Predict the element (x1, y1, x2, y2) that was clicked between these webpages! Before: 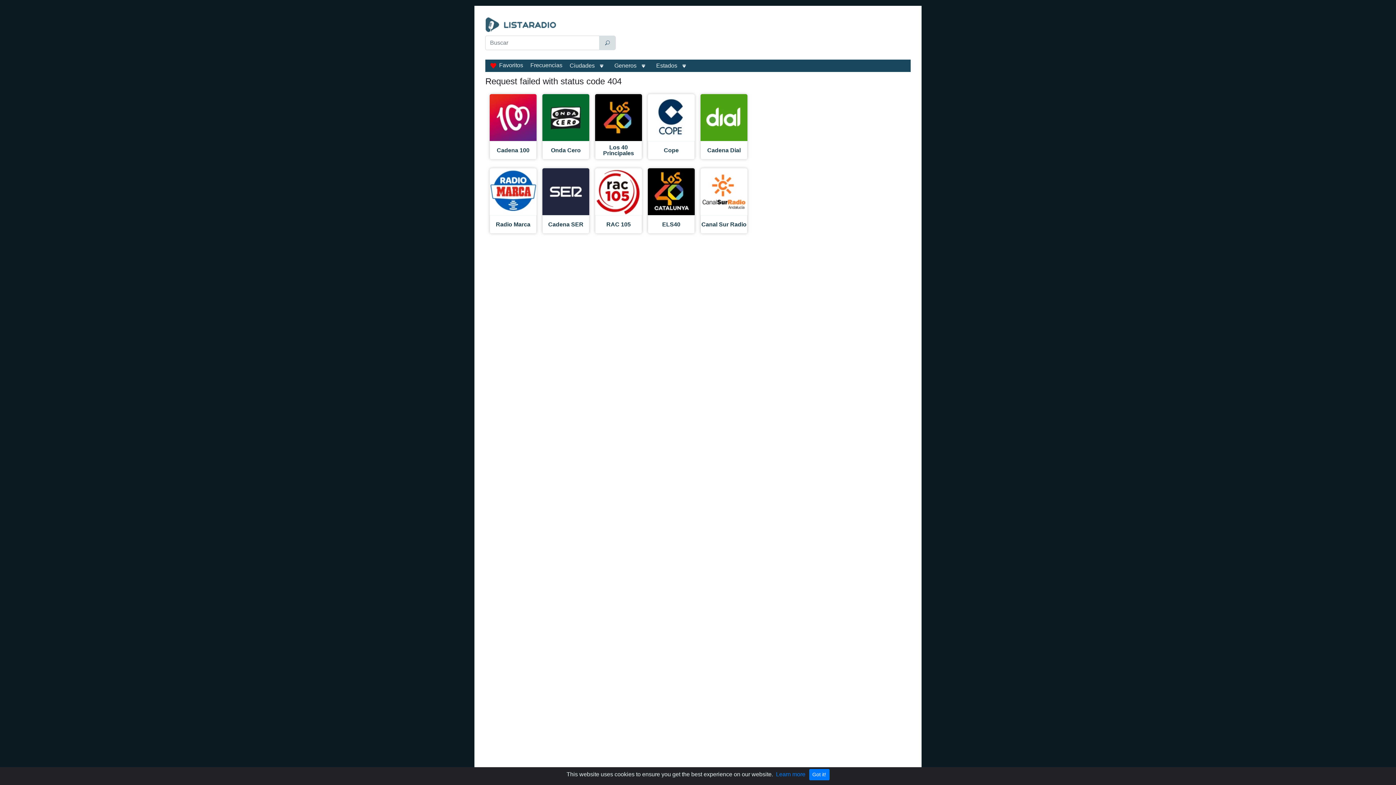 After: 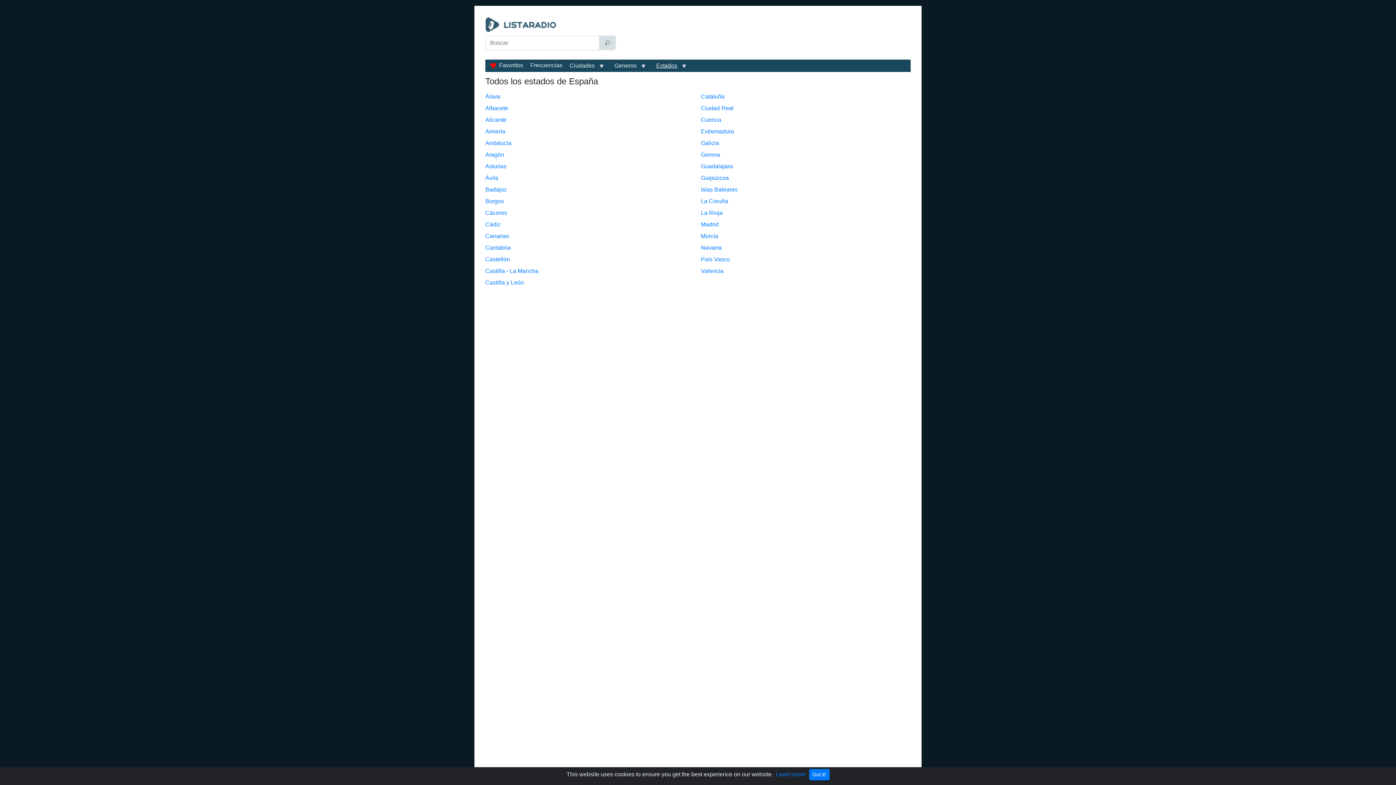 Action: label: Estados bbox: (656, 62, 677, 68)